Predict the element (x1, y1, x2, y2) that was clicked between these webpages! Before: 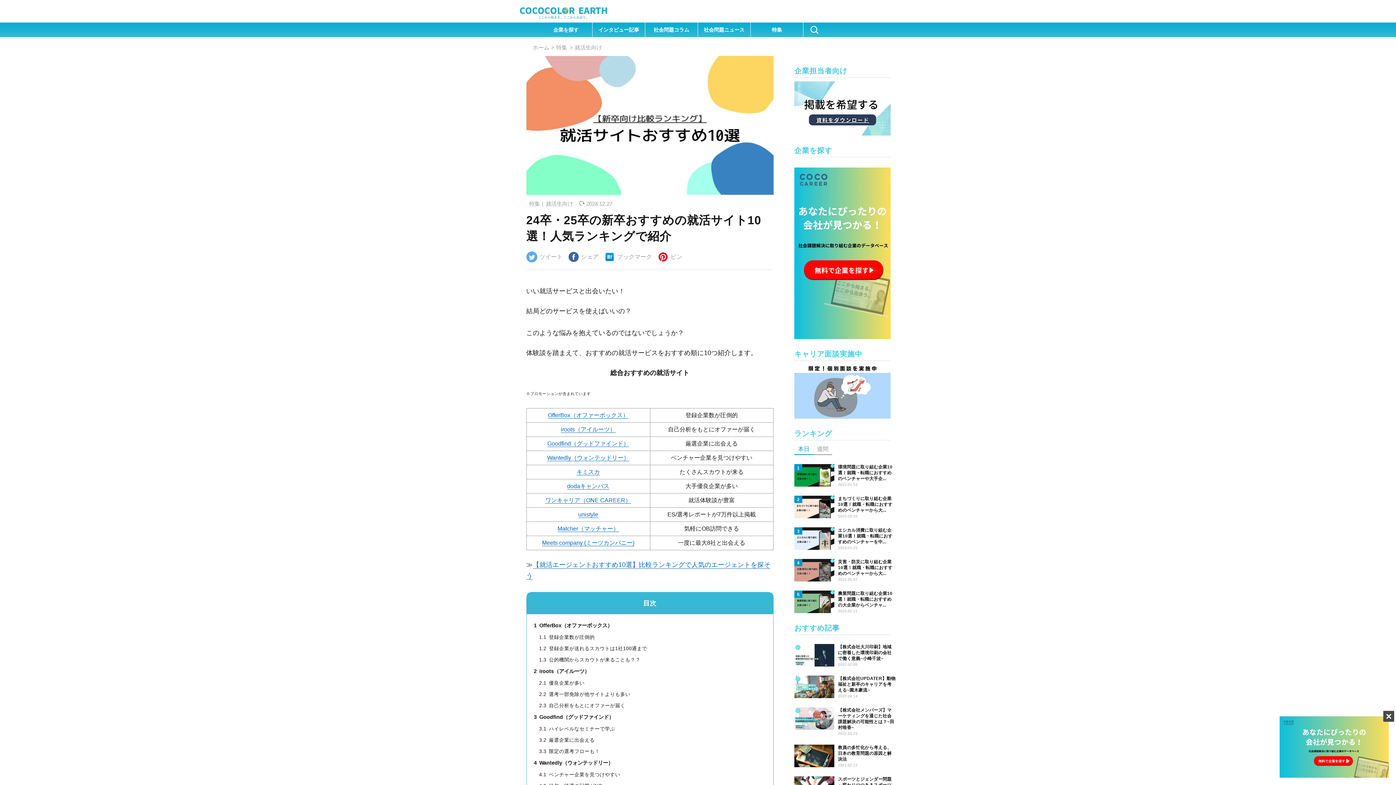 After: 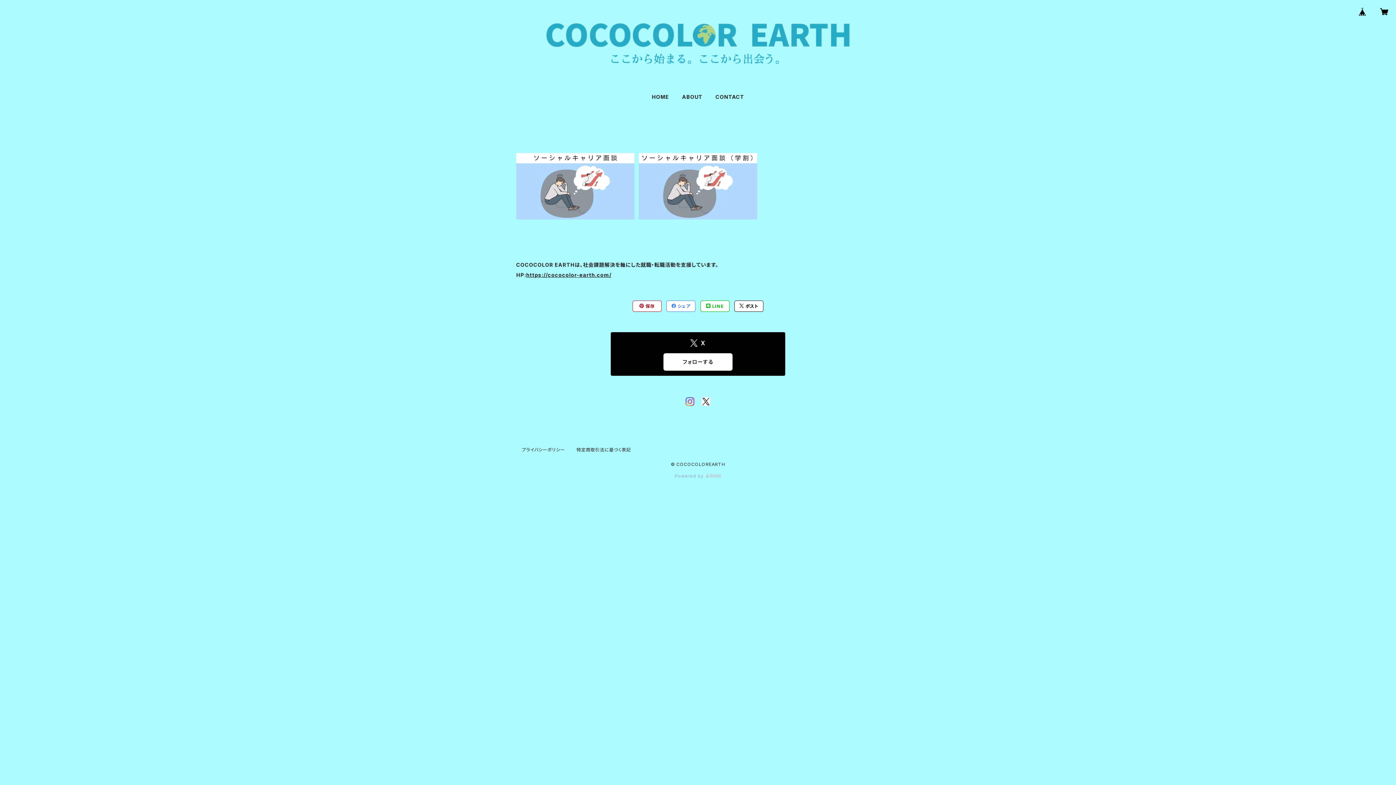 Action: bbox: (794, 412, 890, 418)